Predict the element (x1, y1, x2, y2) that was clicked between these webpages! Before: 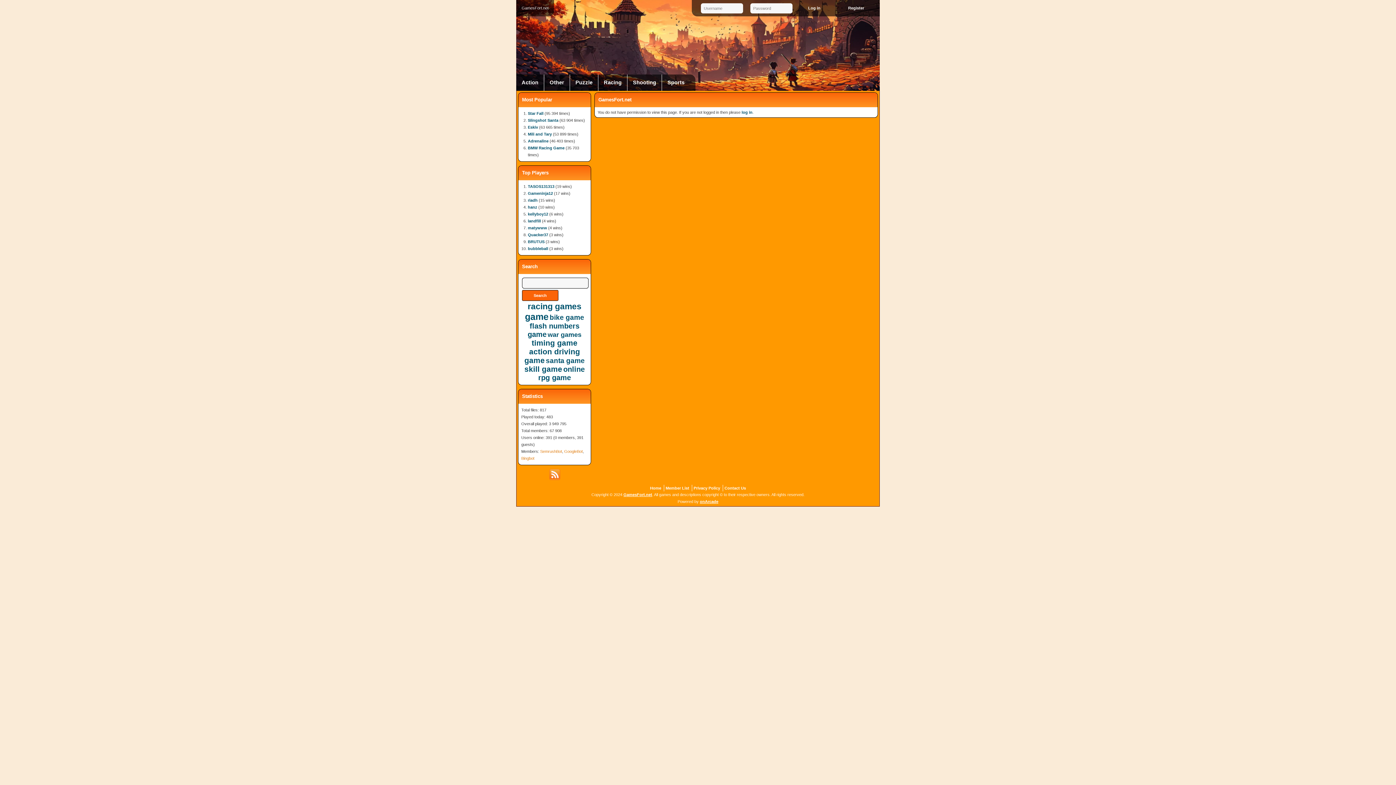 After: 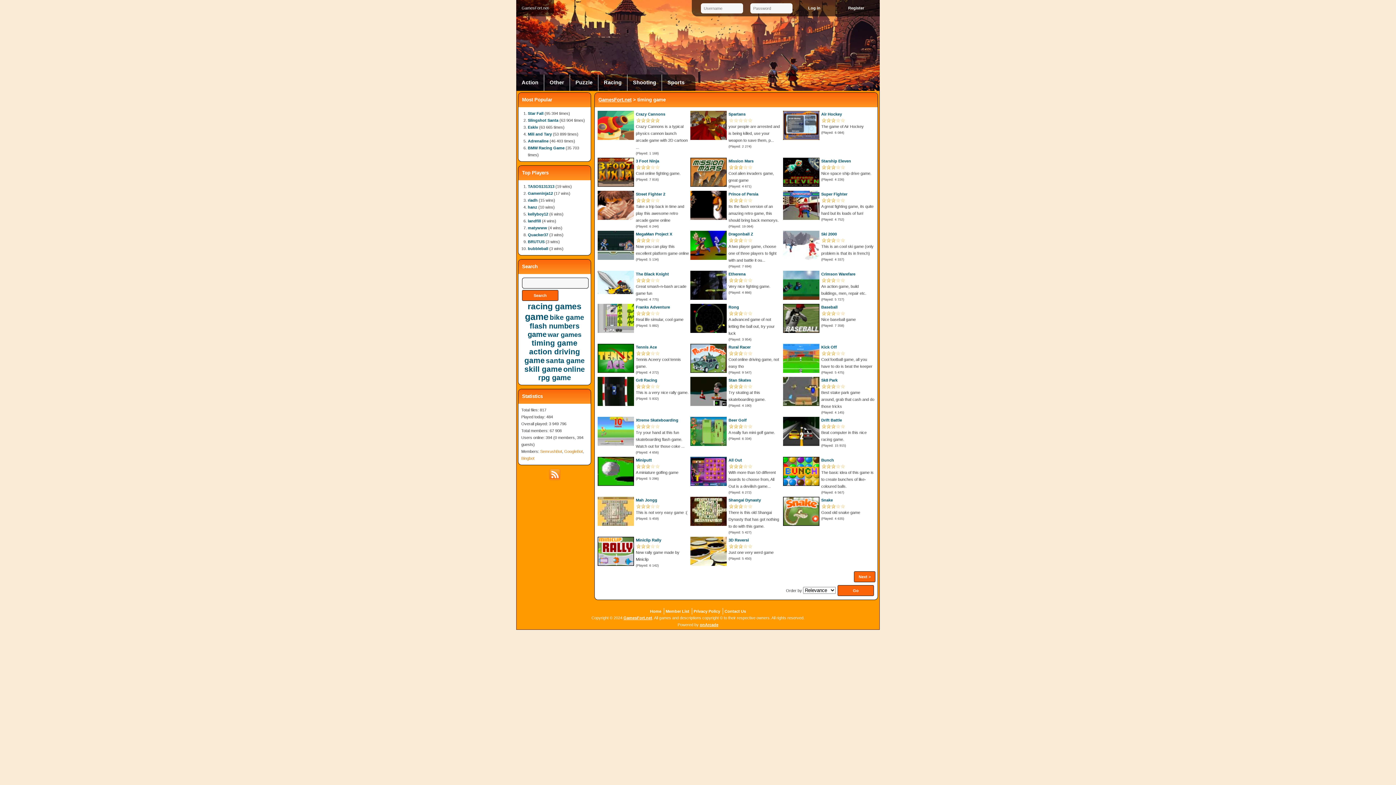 Action: bbox: (531, 338, 577, 347) label: timing game